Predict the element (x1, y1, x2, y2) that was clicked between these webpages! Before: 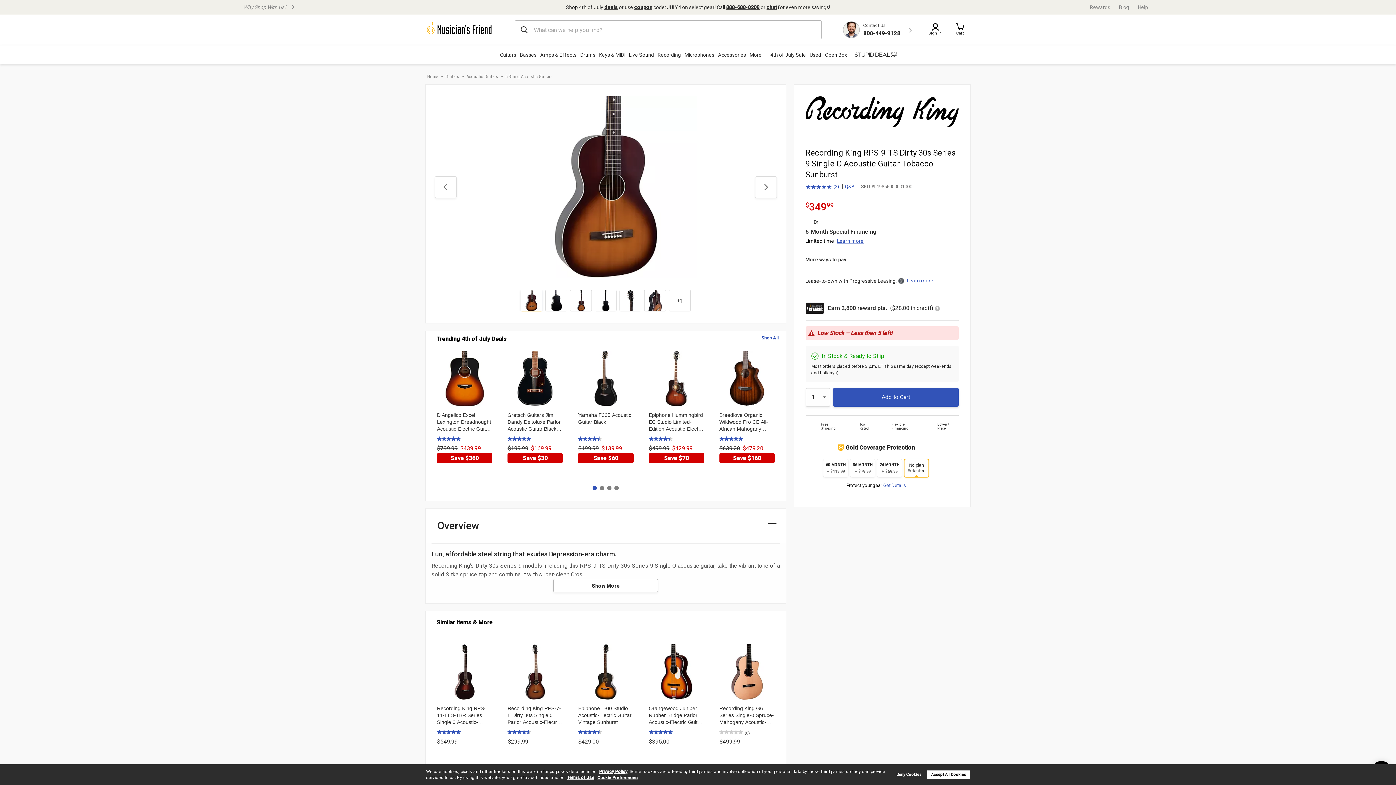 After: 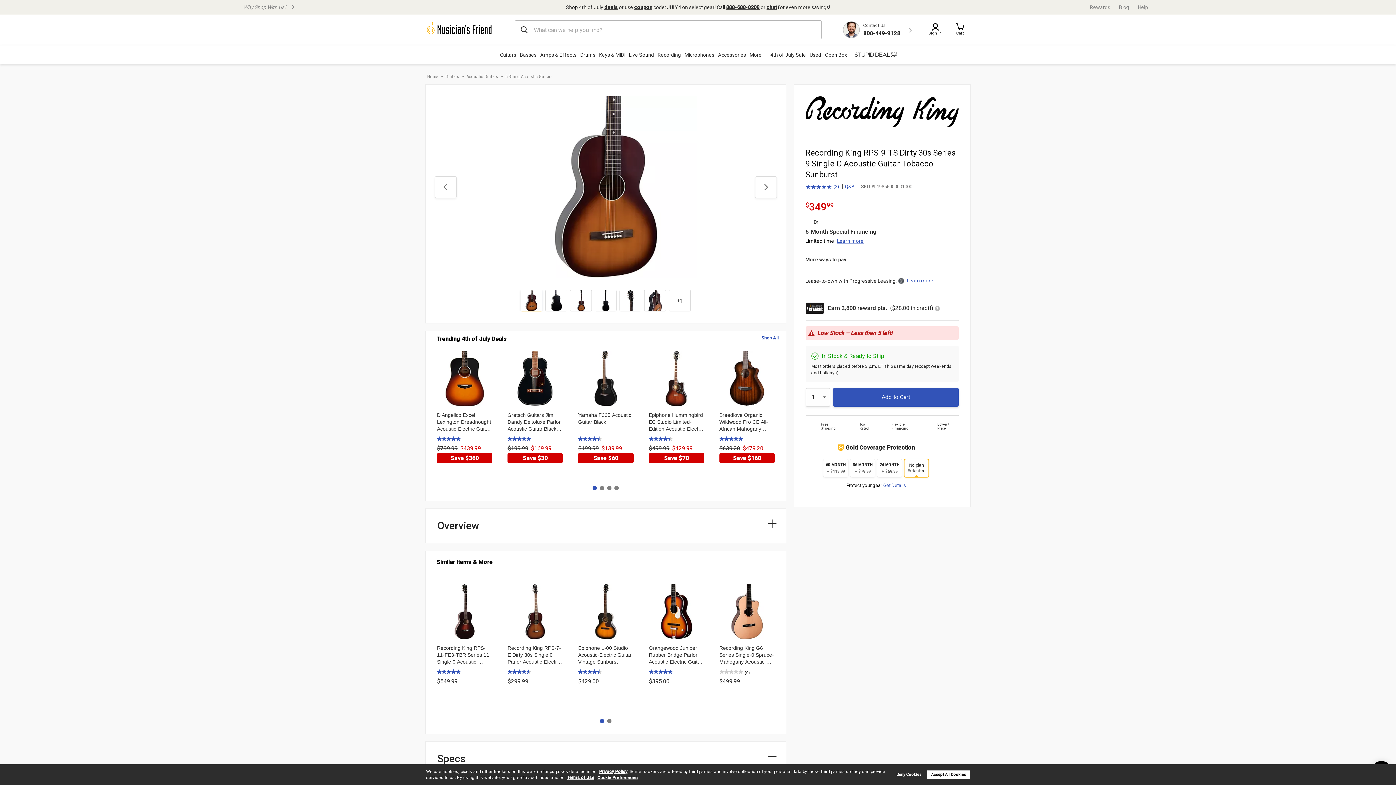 Action: bbox: (425, 508, 786, 543) label: Overview